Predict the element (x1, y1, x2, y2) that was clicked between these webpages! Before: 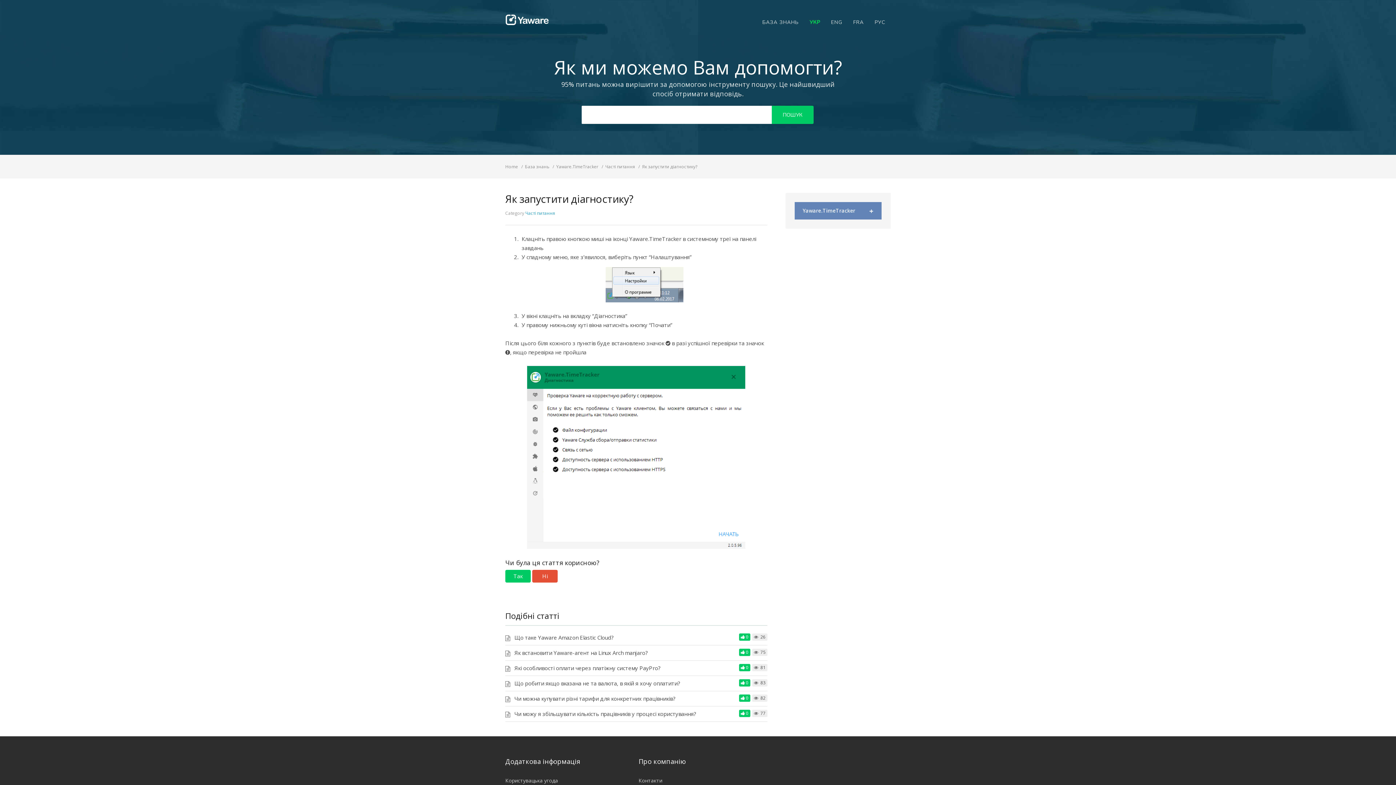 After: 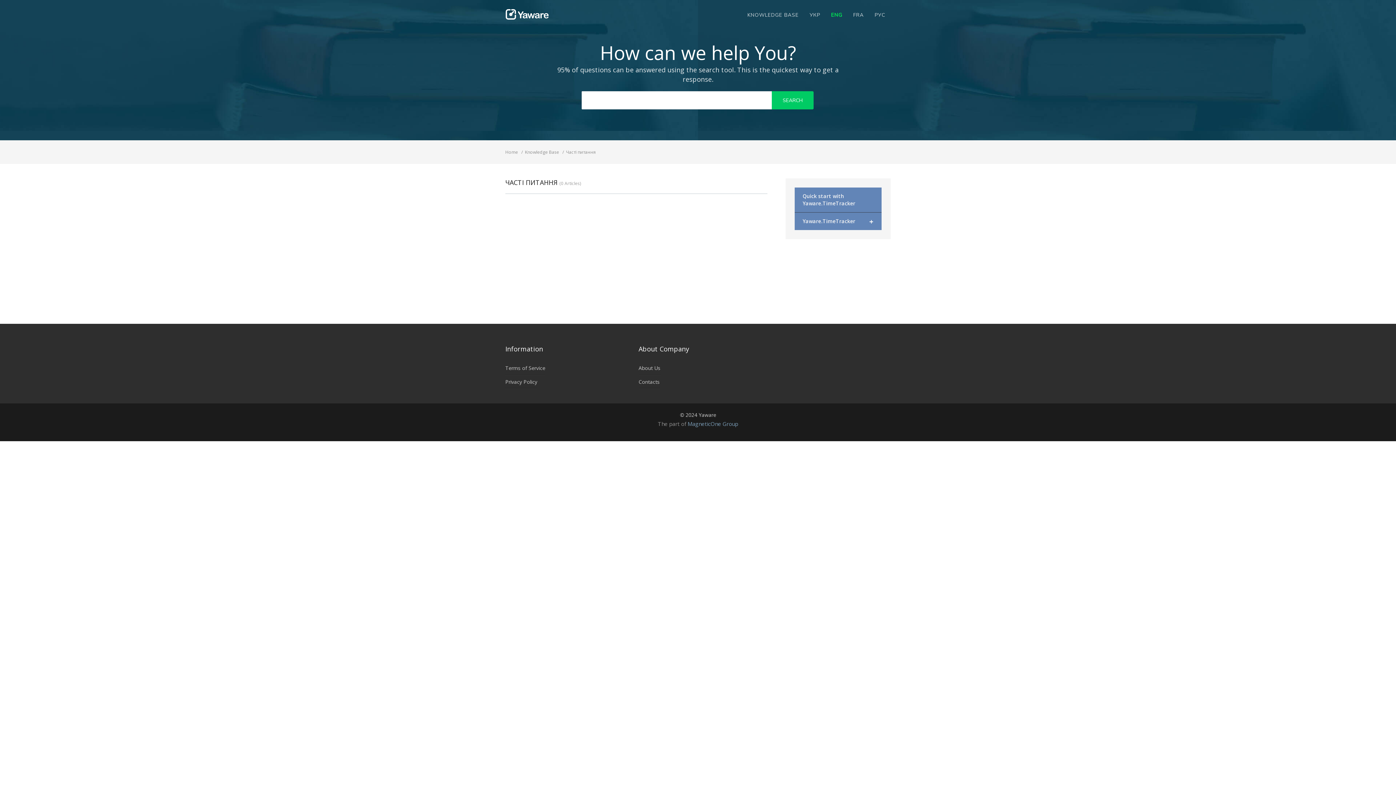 Action: label: Часті питання  bbox: (605, 163, 636, 169)